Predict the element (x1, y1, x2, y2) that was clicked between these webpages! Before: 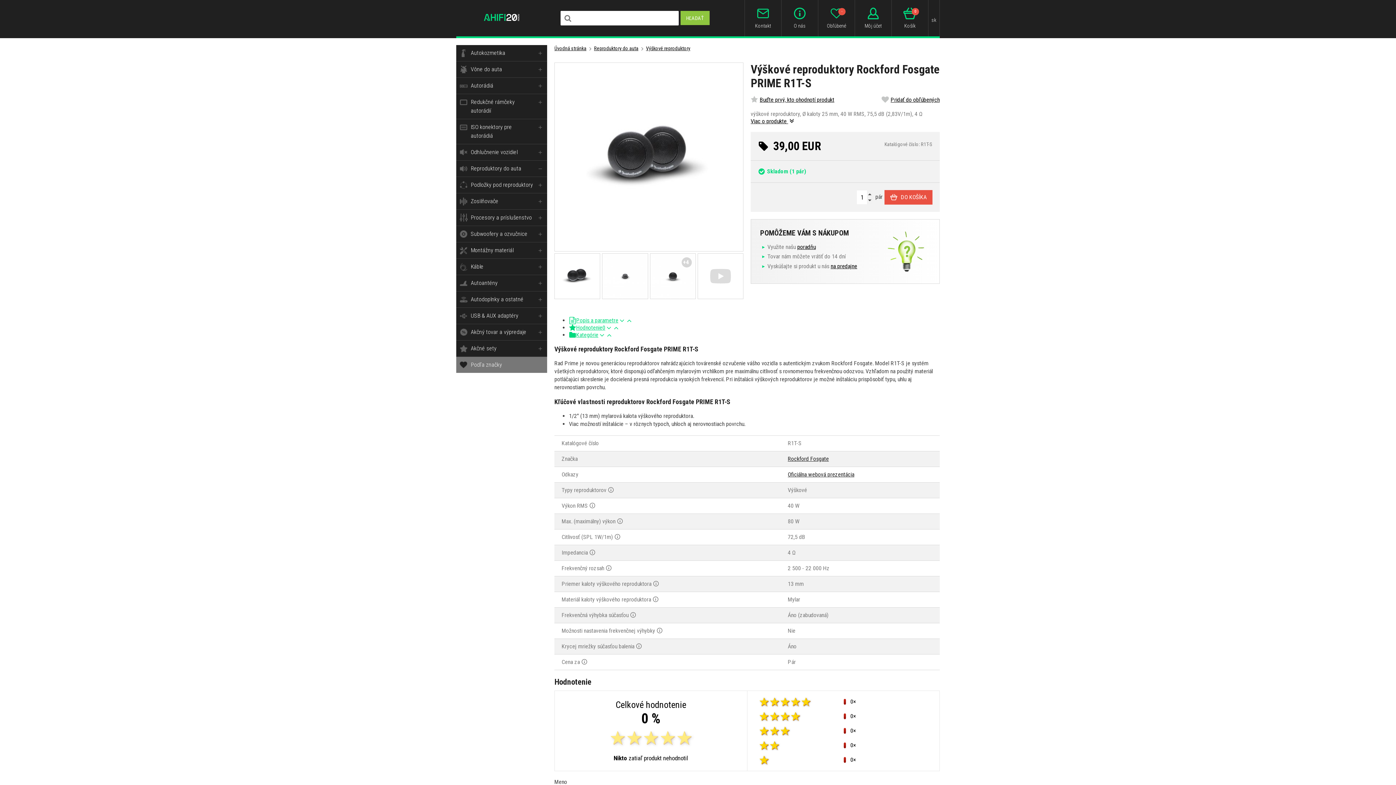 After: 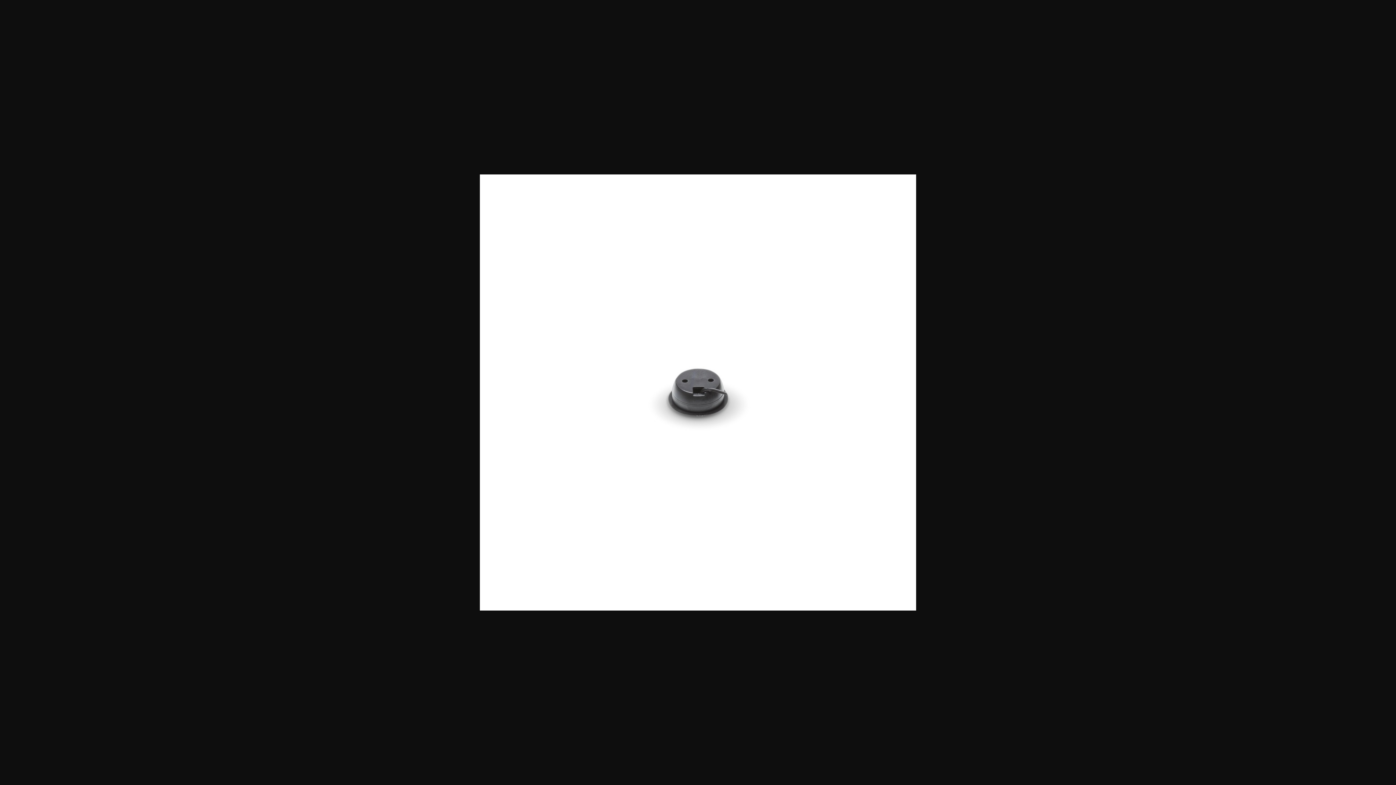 Action: bbox: (602, 253, 648, 299)